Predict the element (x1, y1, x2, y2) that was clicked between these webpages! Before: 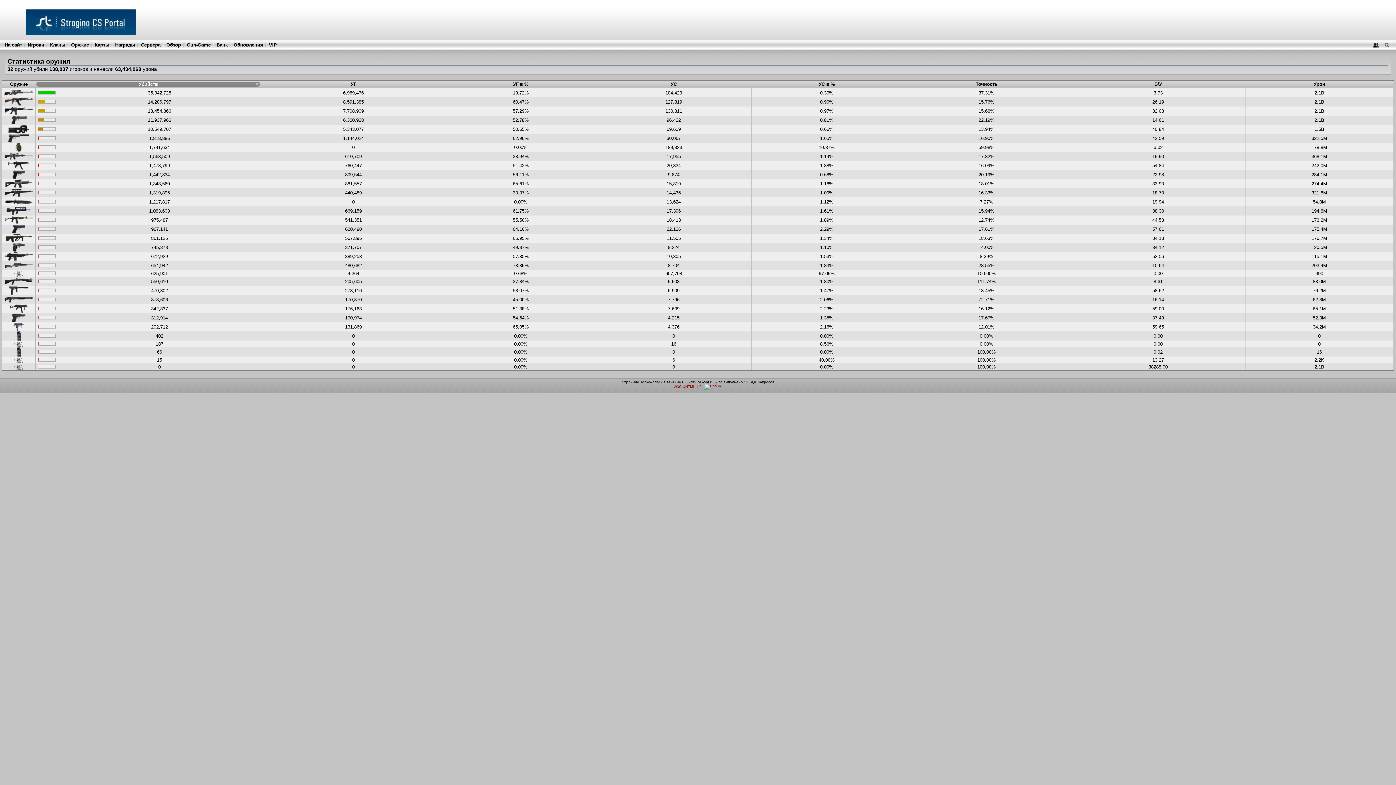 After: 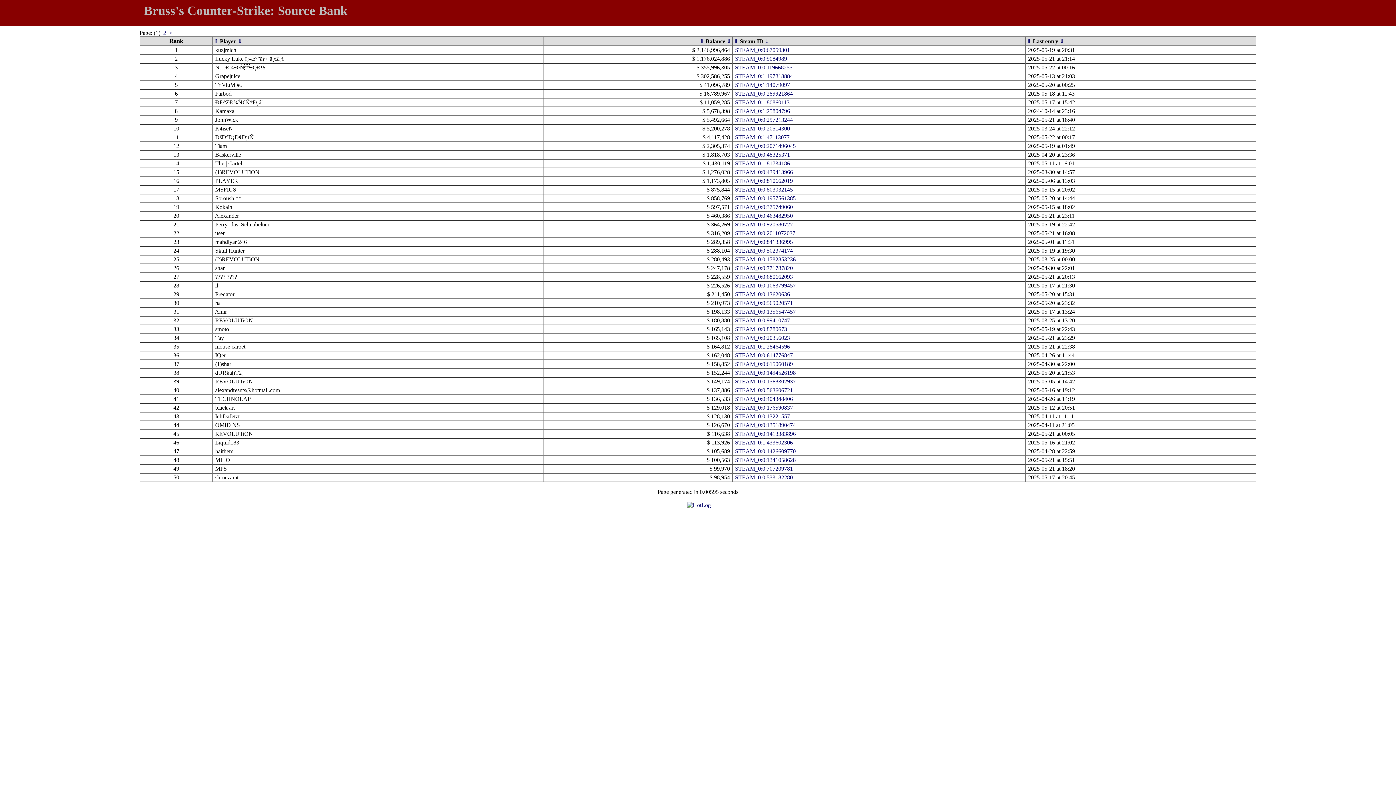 Action: label: Банк bbox: (216, 42, 227, 47)